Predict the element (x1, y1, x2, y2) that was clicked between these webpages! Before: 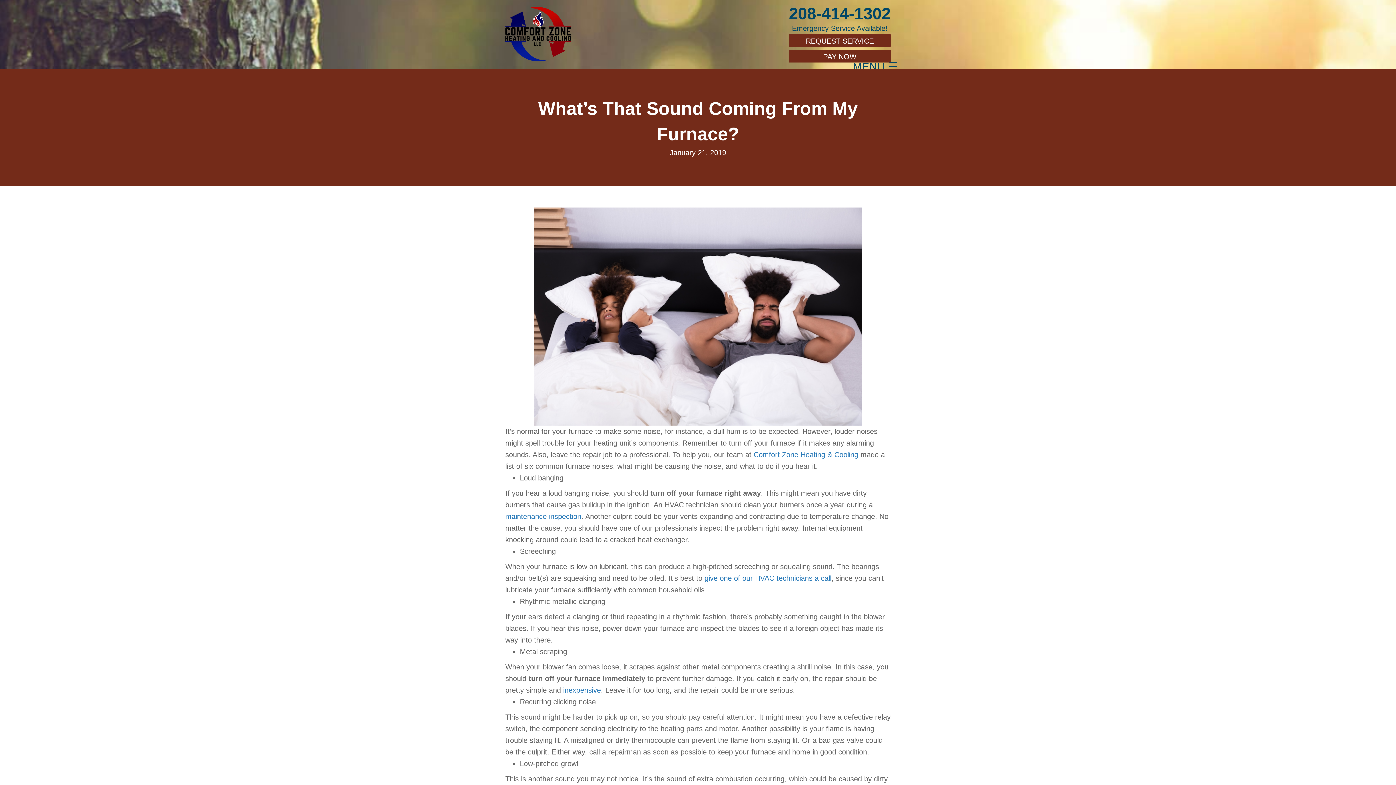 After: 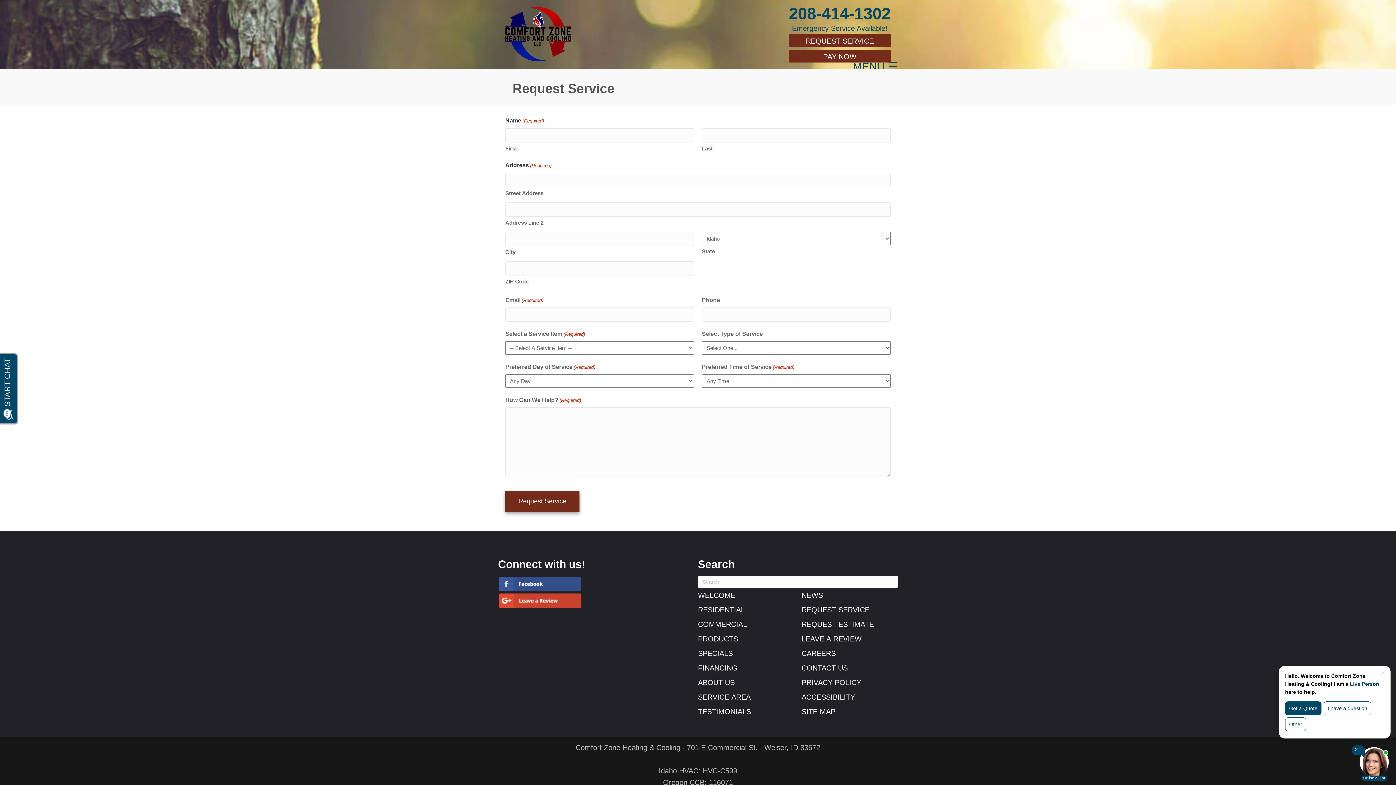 Action: bbox: (789, 34, 890, 46) label: REQUEST SERVICE